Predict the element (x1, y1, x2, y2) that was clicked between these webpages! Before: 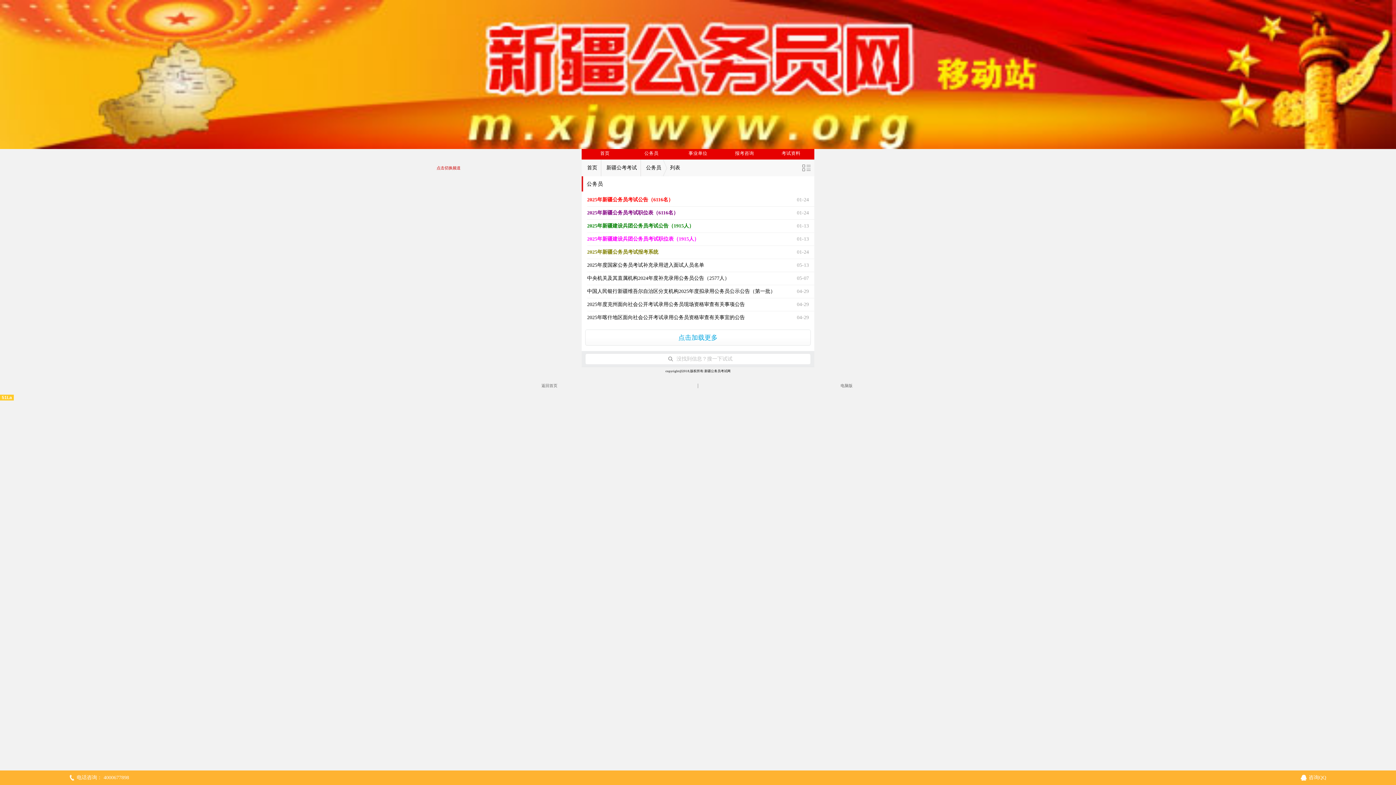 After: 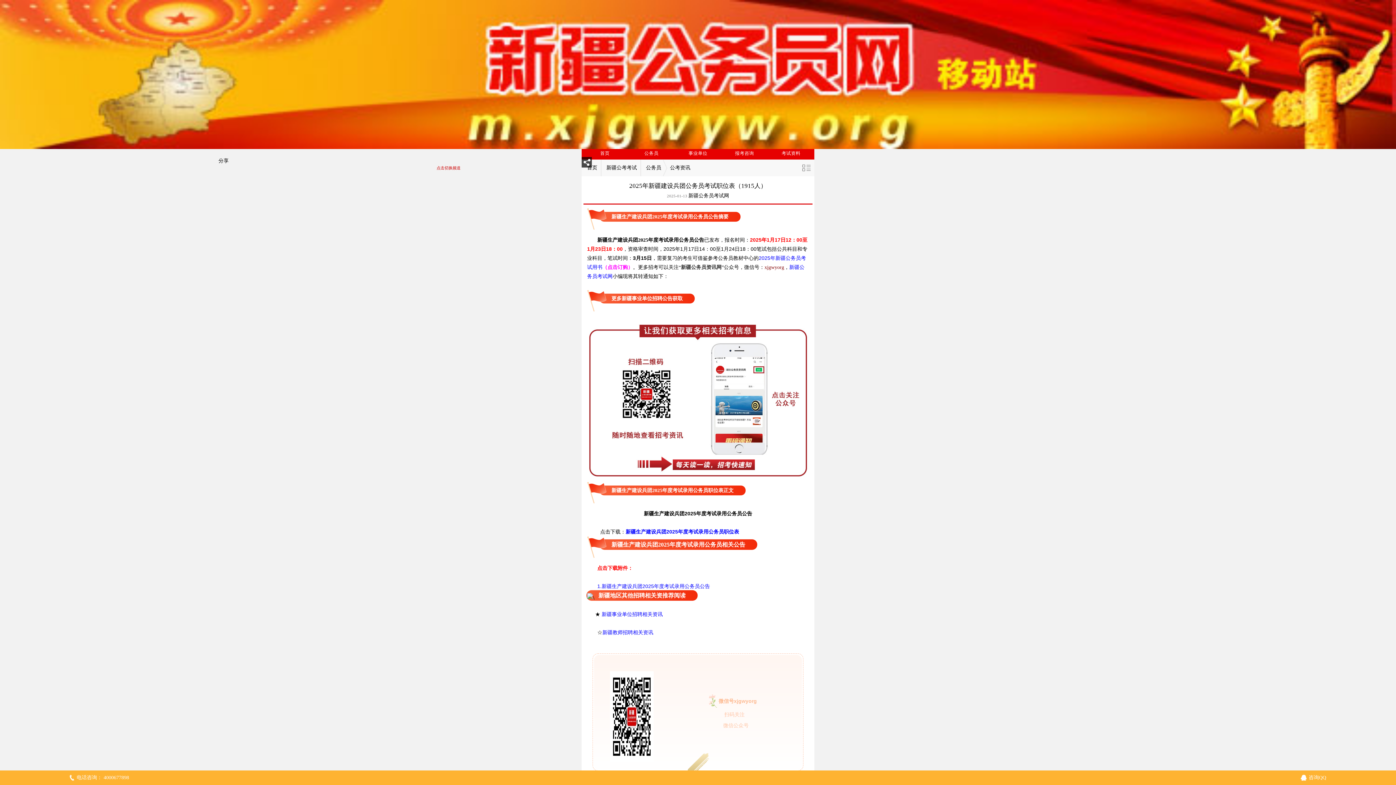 Action: bbox: (587, 236, 699, 241) label: 2025年新疆建设兵团公务员考试职位表（1915人）